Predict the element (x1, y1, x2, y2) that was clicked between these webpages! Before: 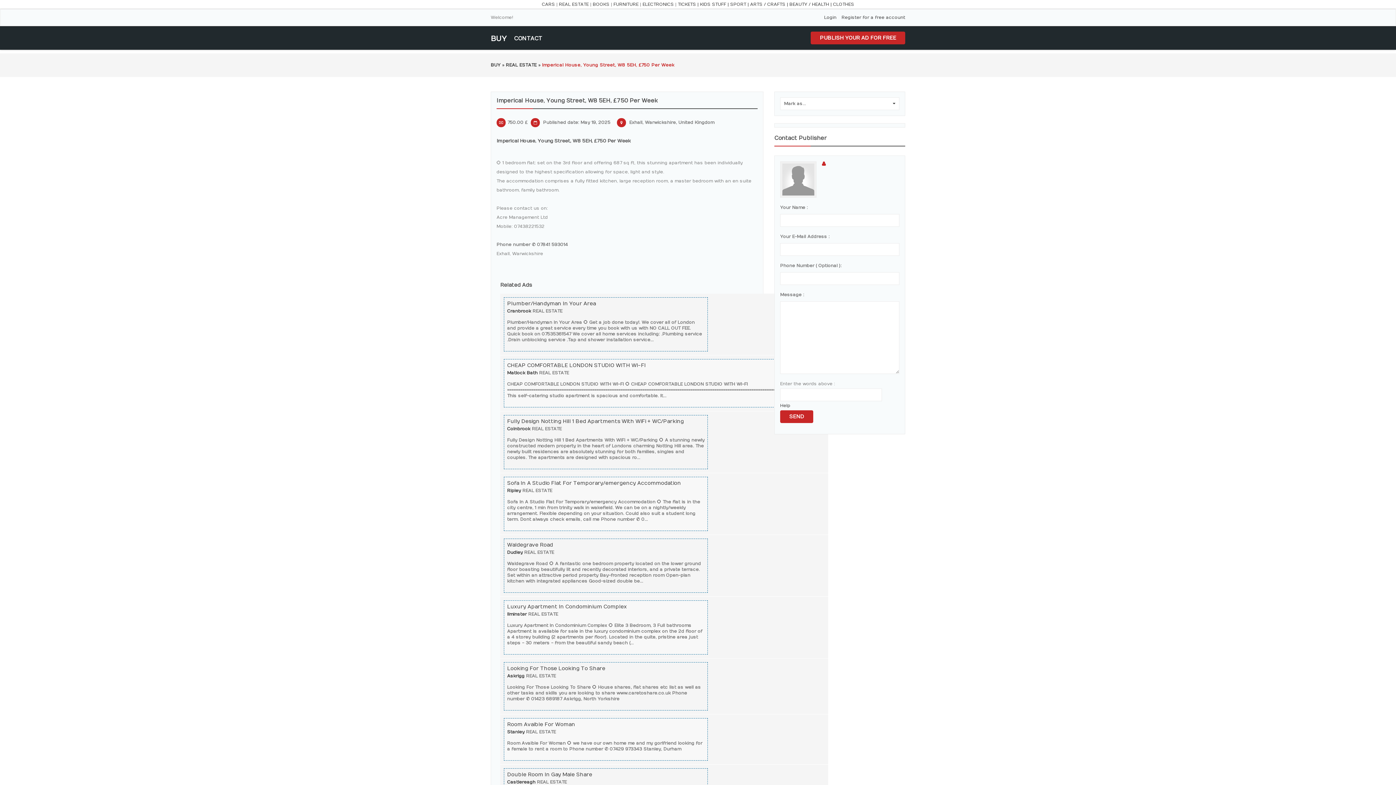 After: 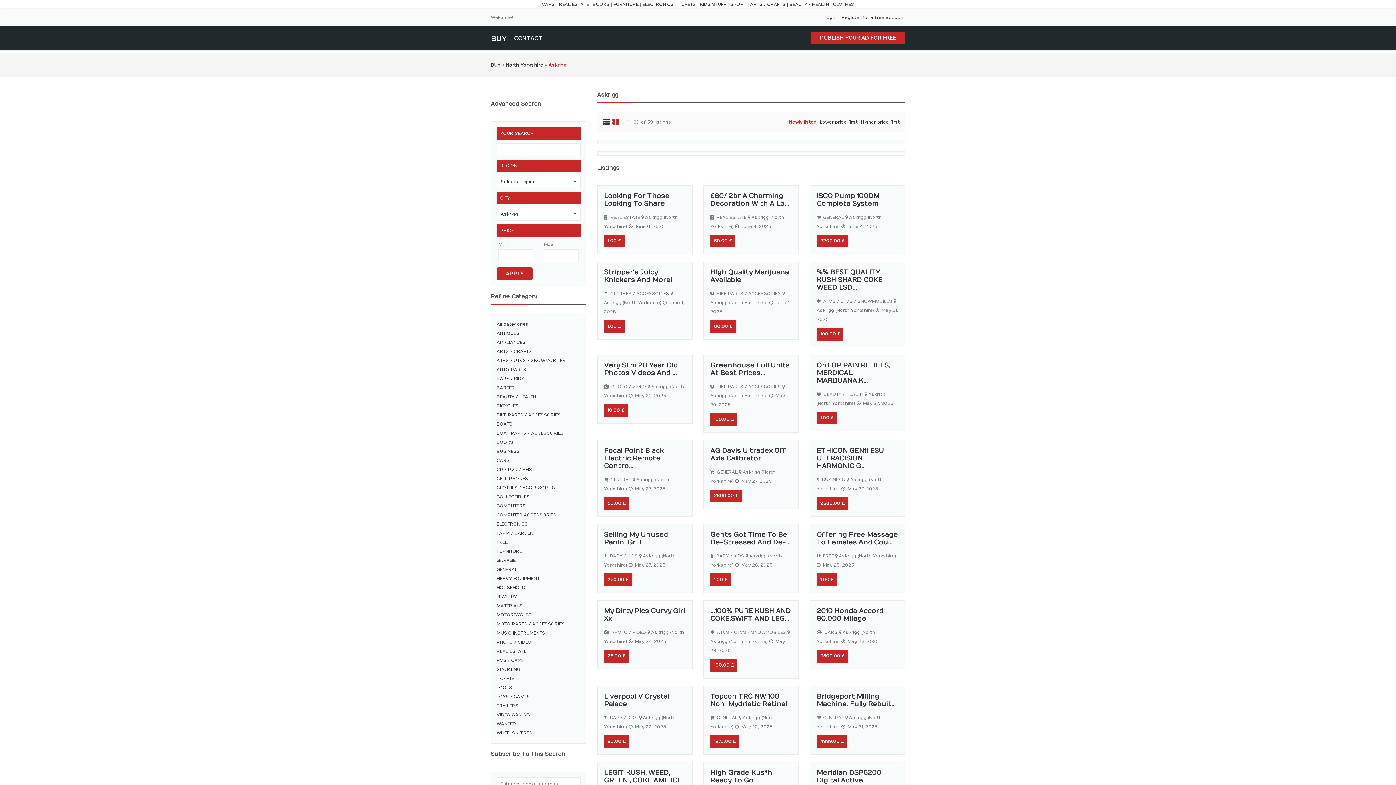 Action: bbox: (507, 673, 524, 678) label: Askrigg